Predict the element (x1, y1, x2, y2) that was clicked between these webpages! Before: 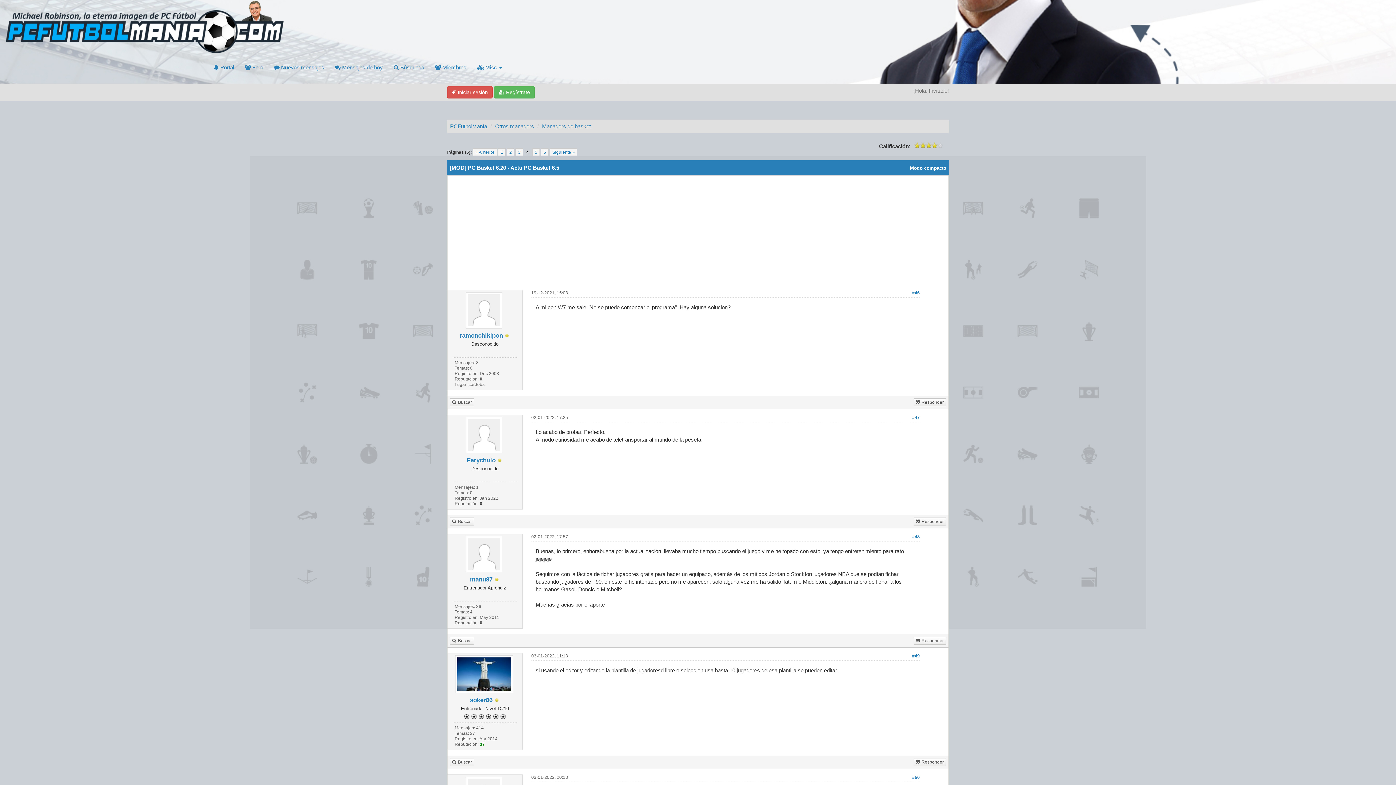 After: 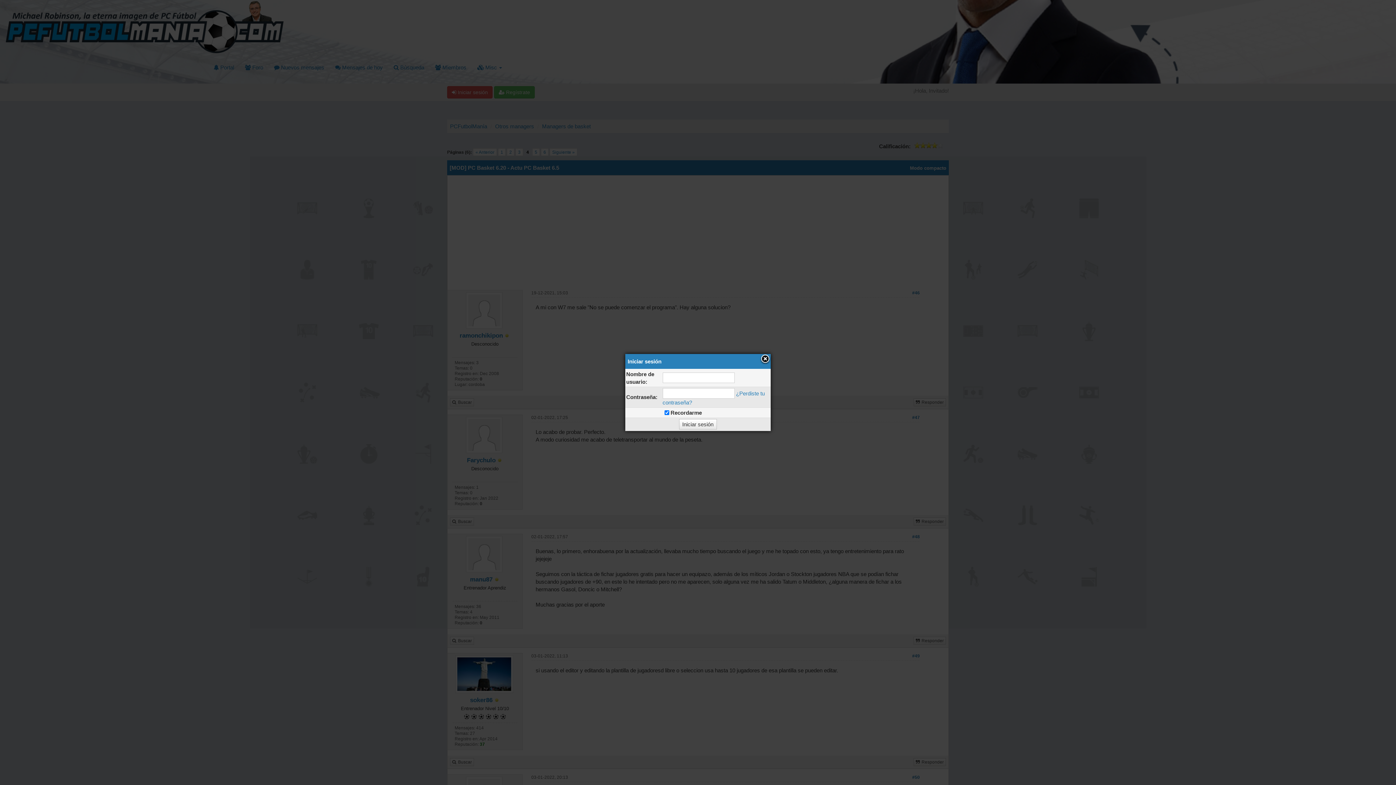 Action: label:  Iniciar sesión bbox: (447, 86, 492, 98)